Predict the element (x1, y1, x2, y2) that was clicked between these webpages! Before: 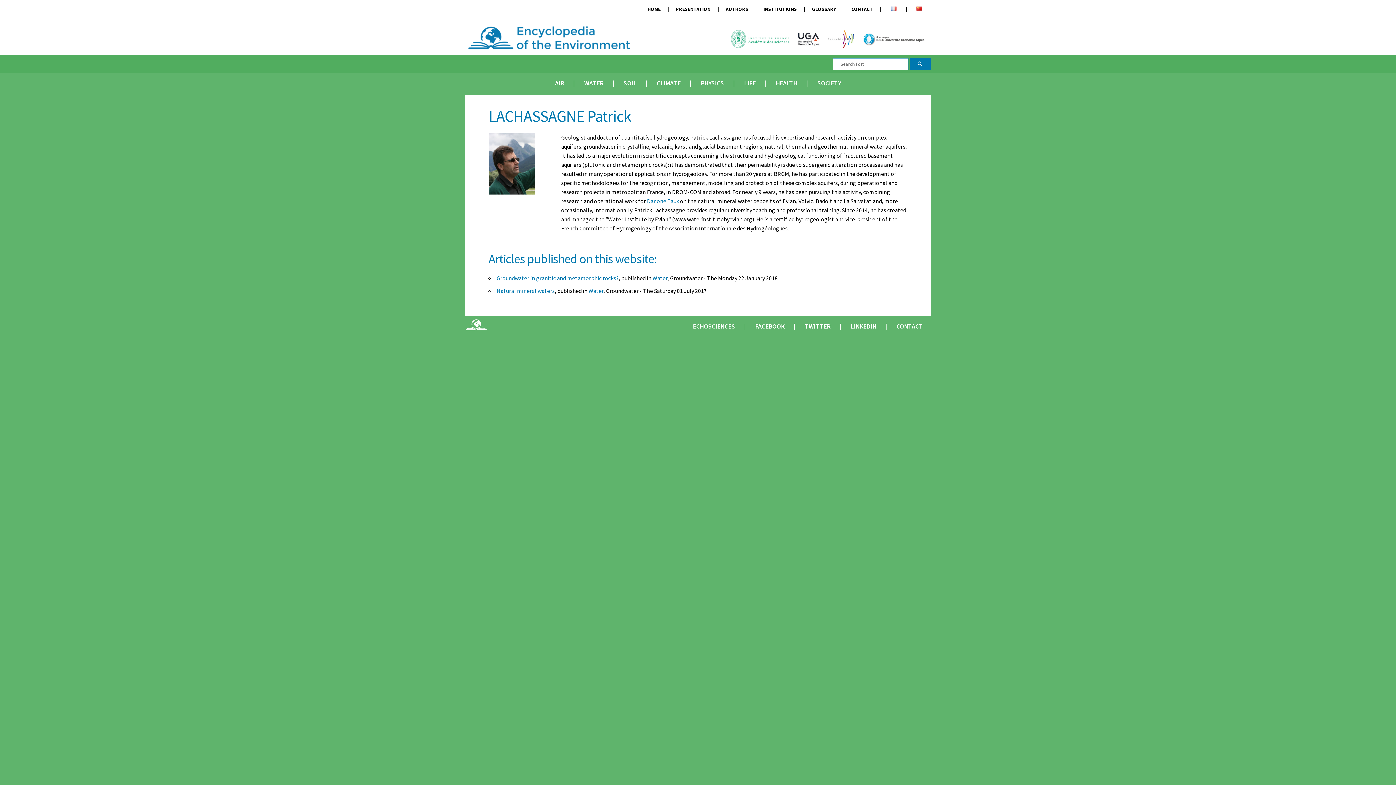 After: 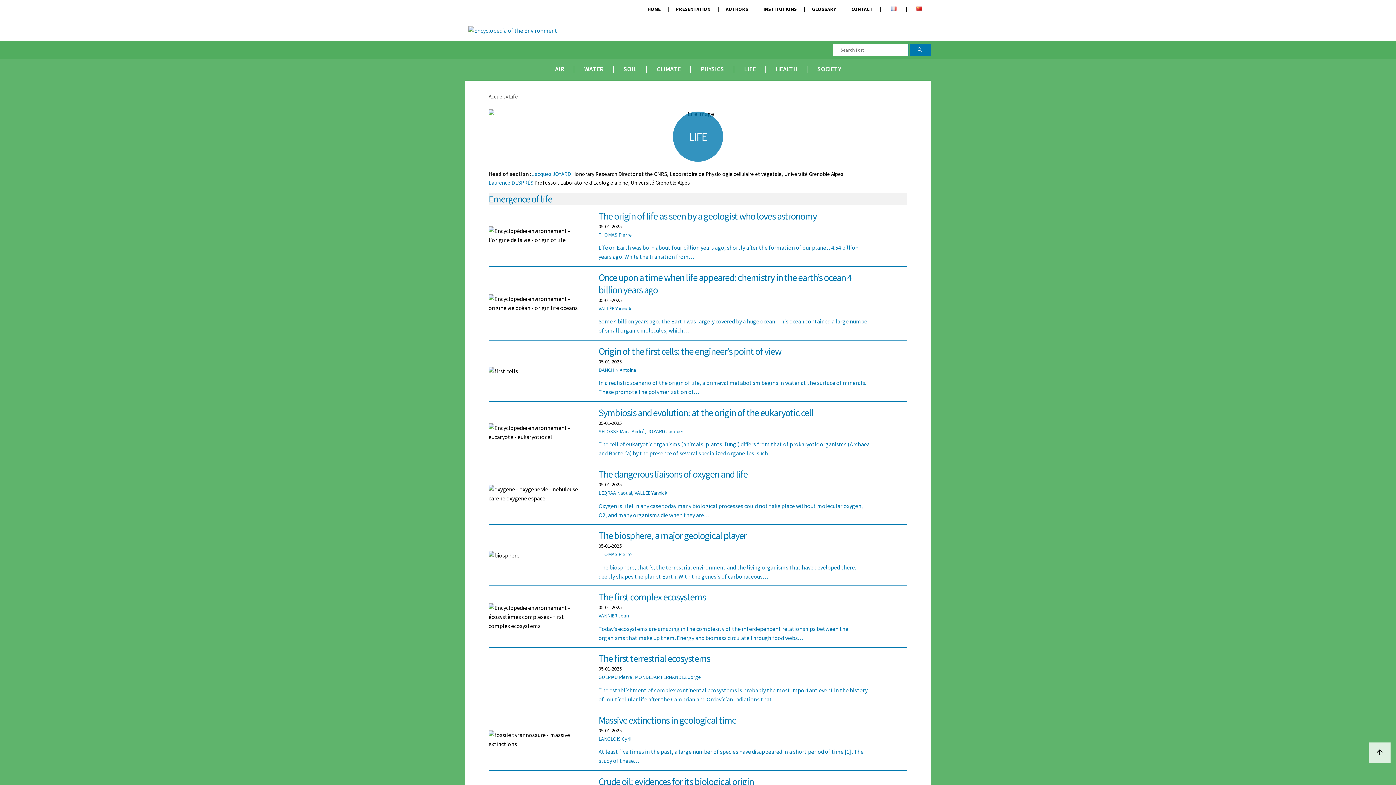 Action: bbox: (736, 73, 763, 94) label: LIFE